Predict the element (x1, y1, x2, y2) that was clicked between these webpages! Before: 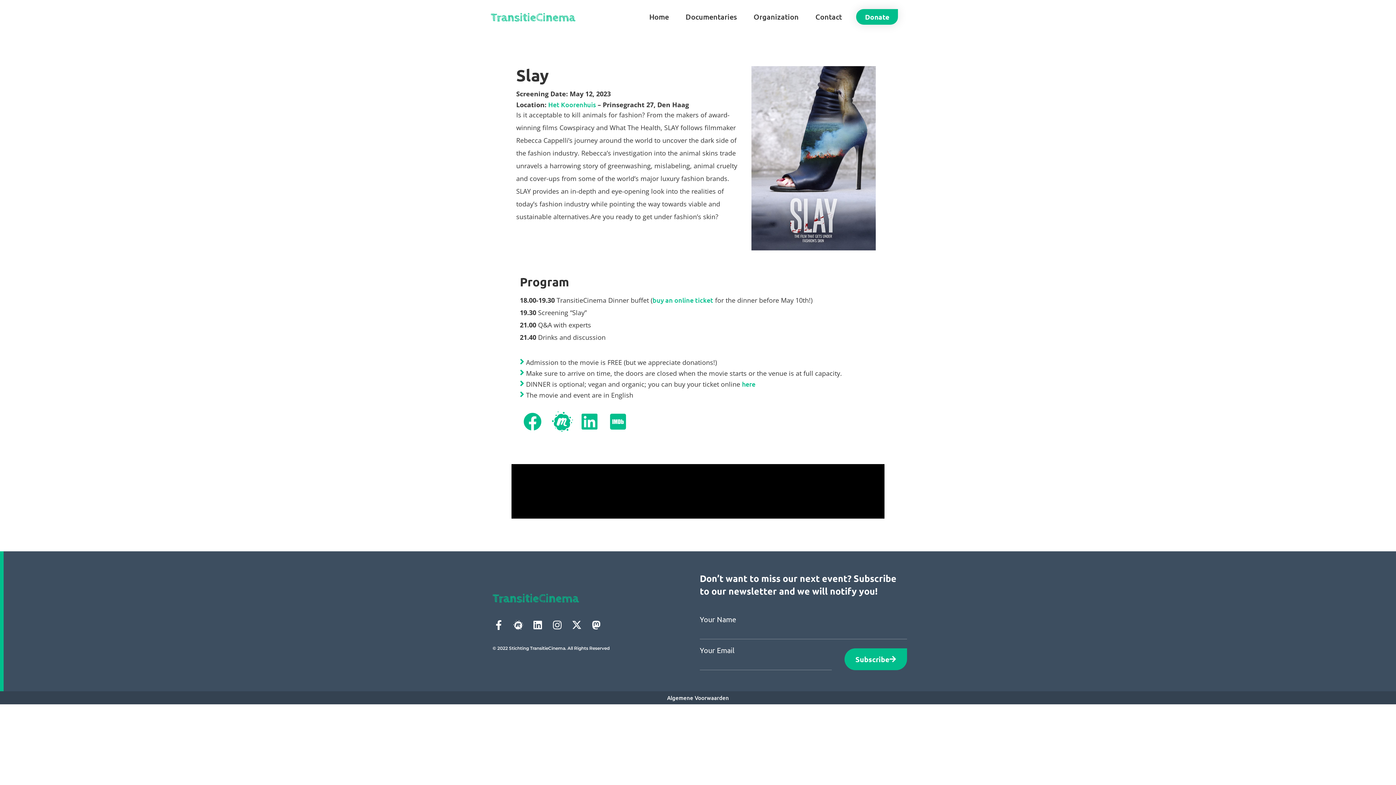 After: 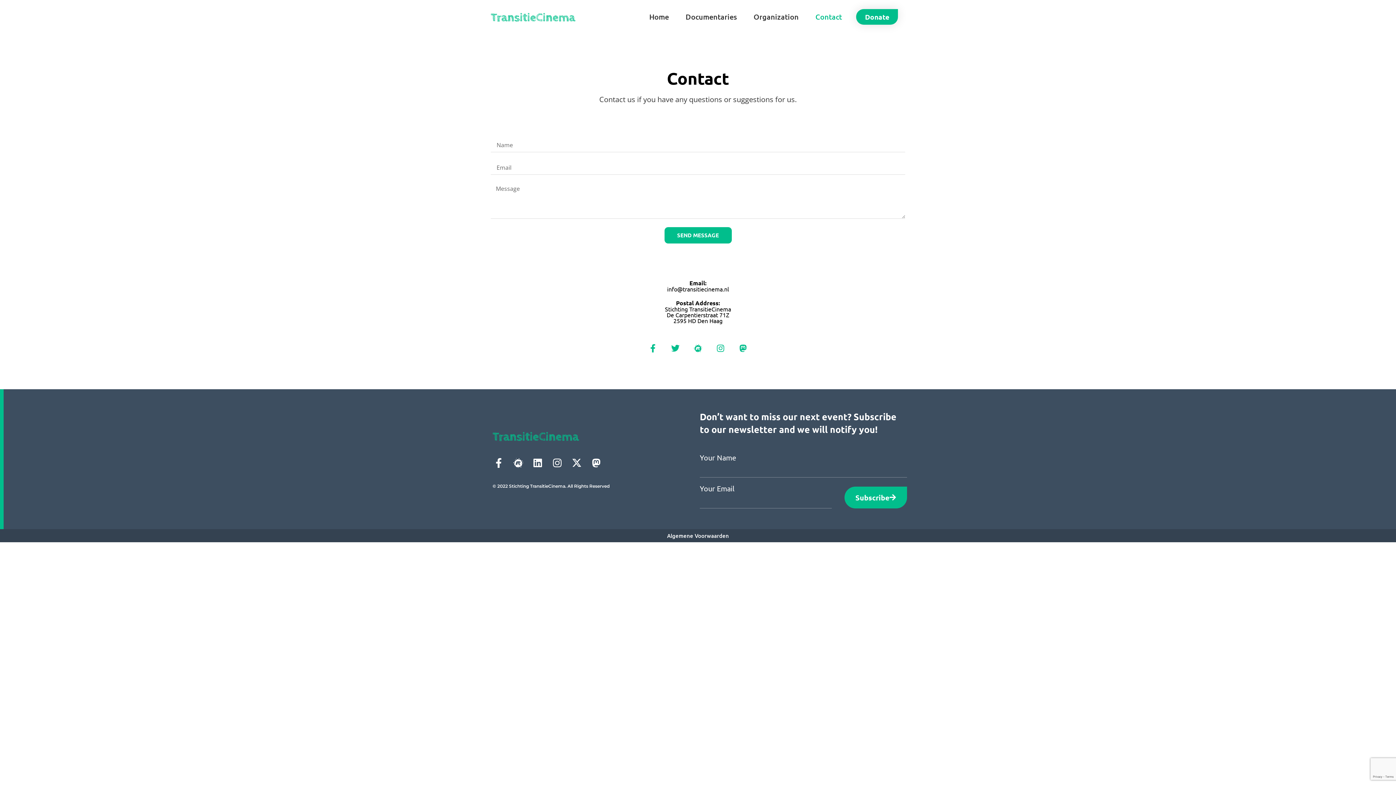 Action: bbox: (808, 0, 849, 33) label: Contact